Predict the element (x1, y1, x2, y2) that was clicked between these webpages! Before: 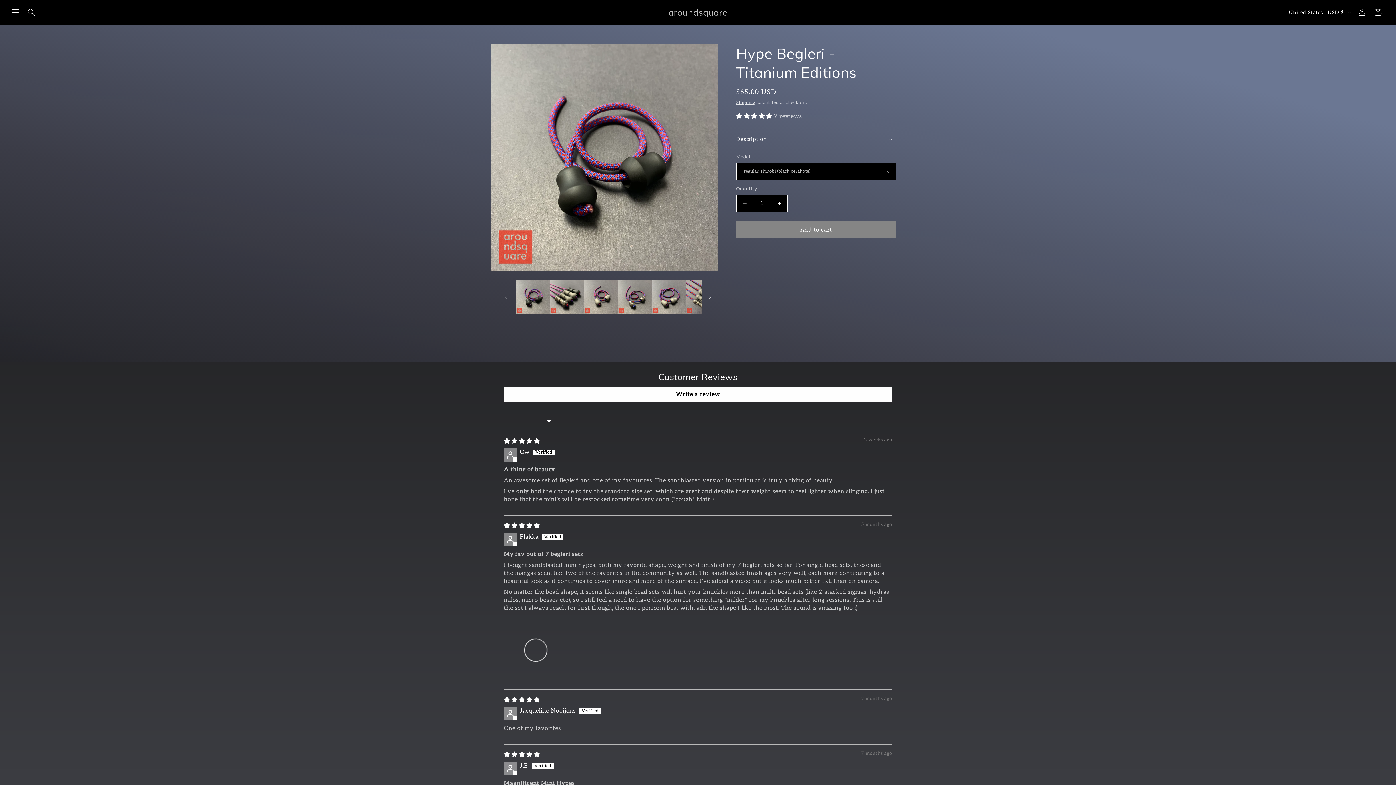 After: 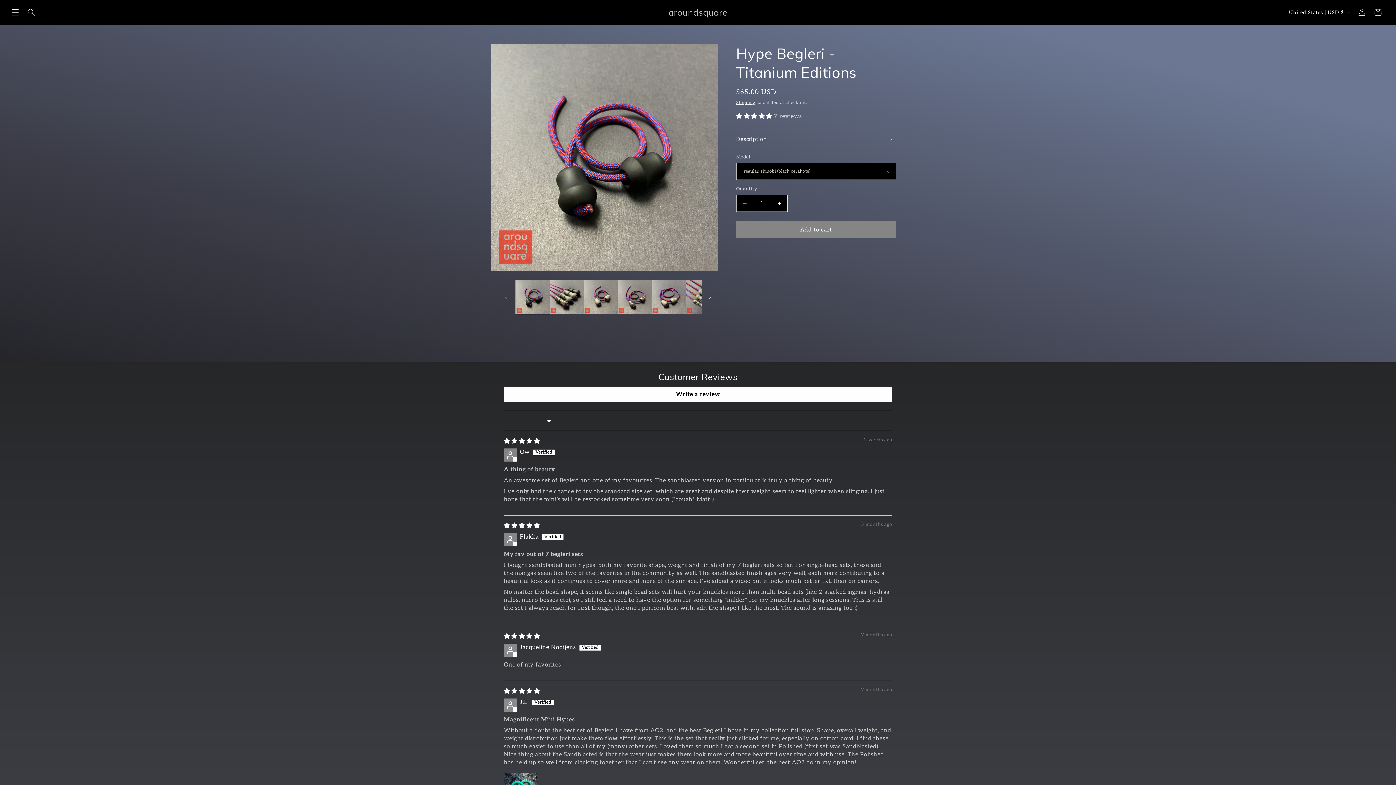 Action: label: 5.00 stars bbox: (736, 113, 774, 120)